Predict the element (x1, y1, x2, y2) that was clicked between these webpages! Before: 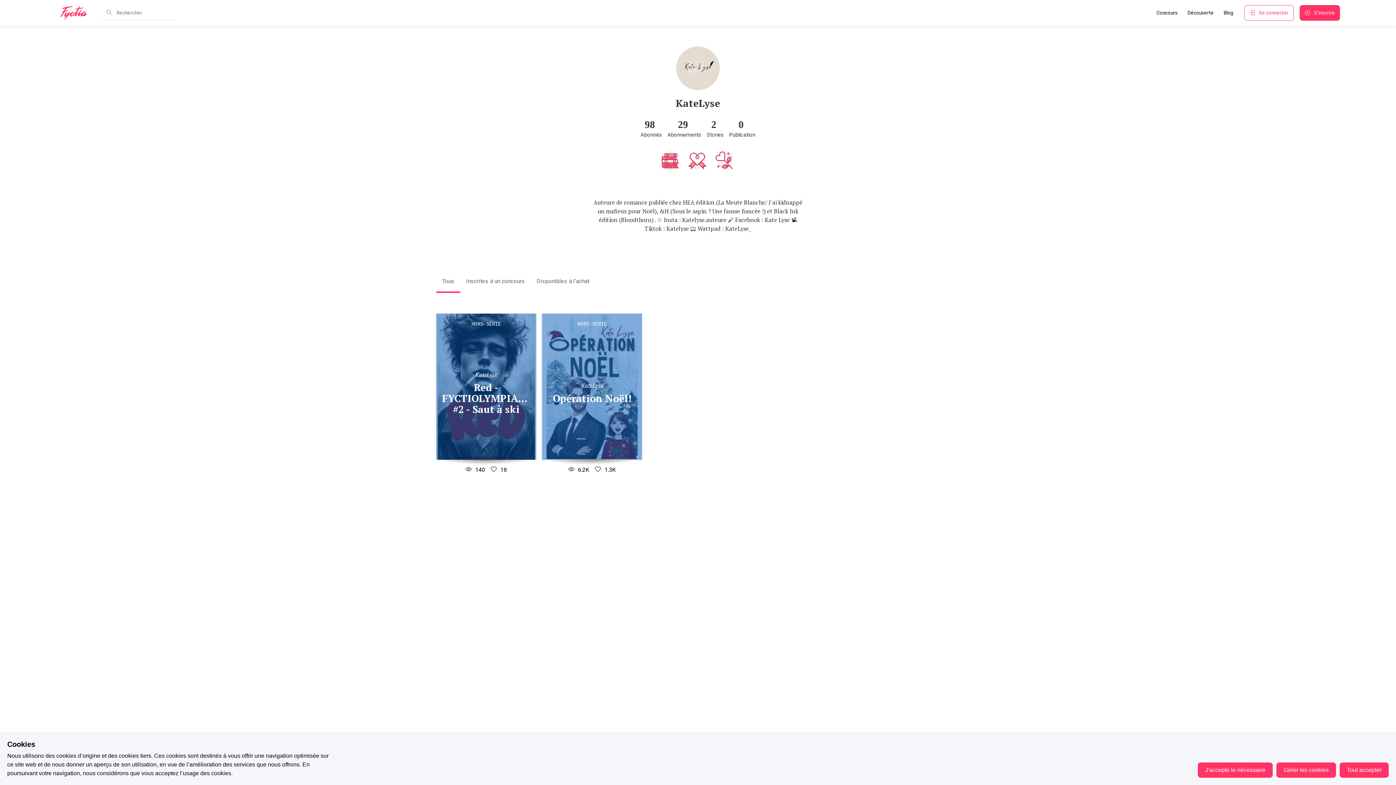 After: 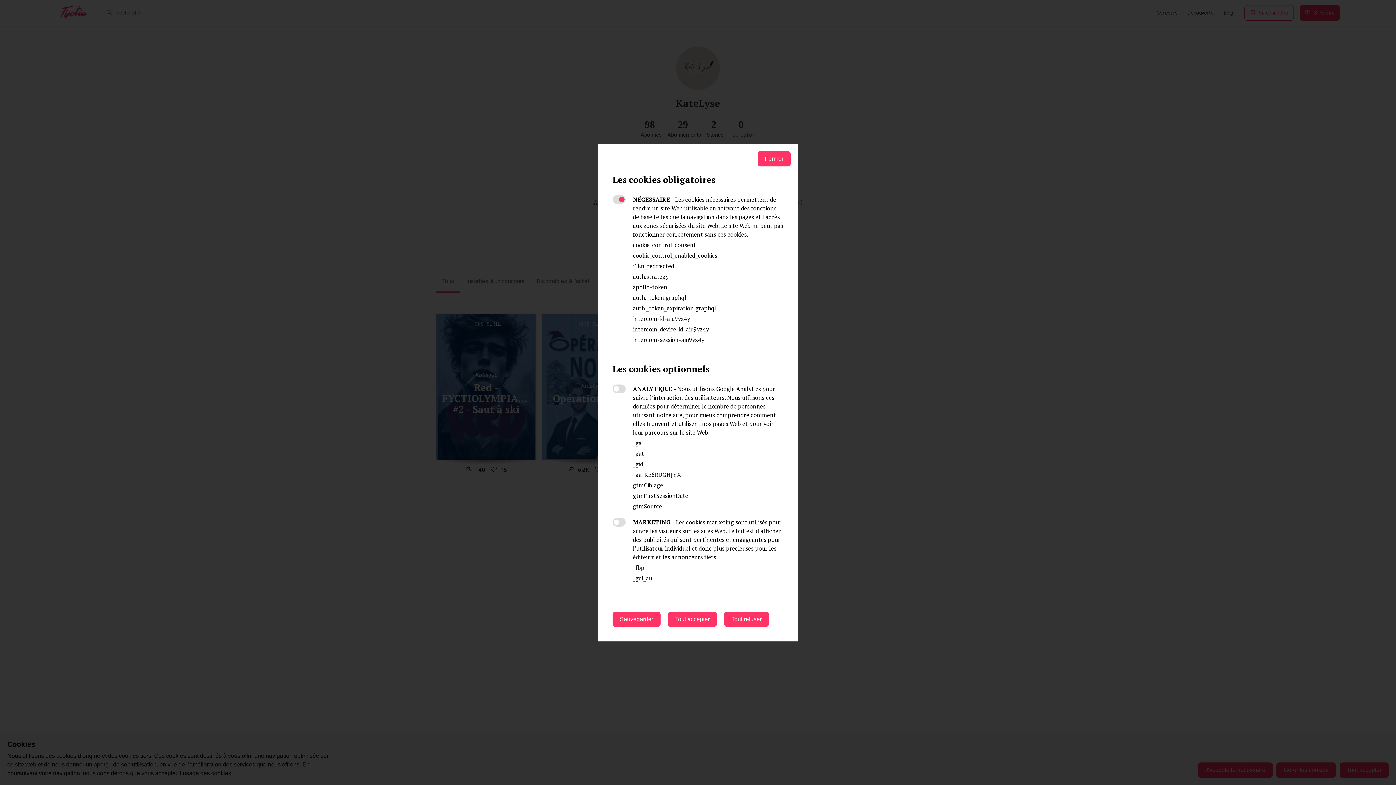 Action: label: Gérer les cookies bbox: (1276, 762, 1336, 778)